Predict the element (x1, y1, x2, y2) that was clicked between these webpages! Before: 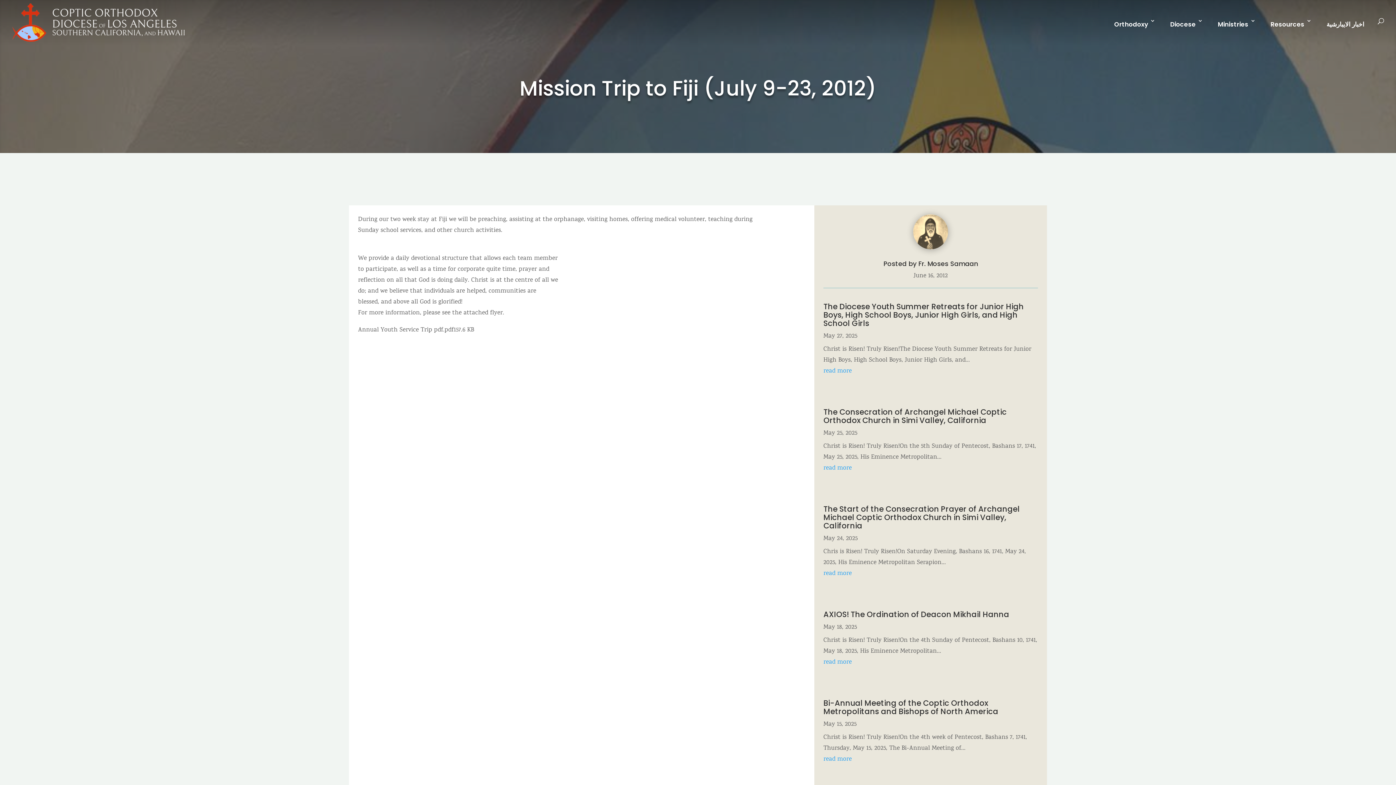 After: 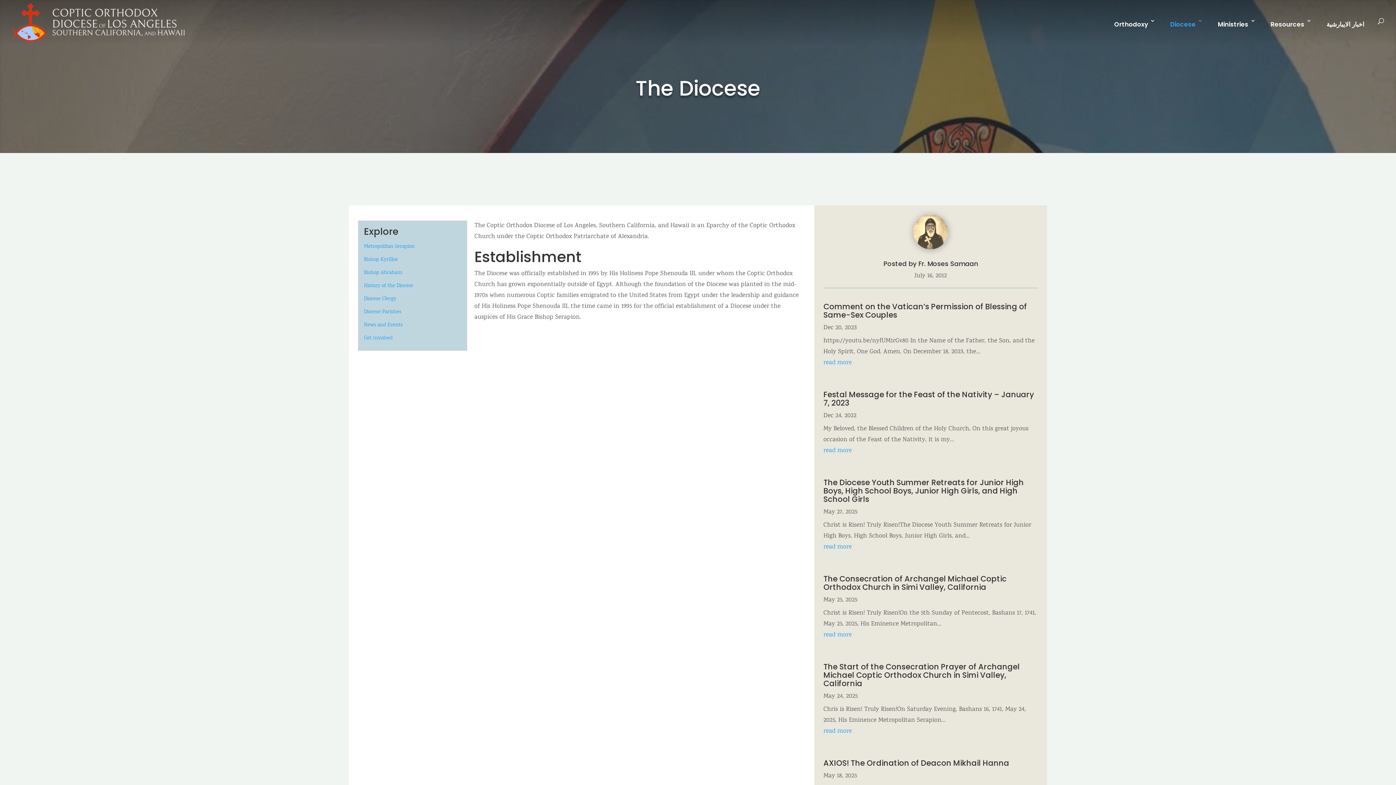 Action: label: Diocese bbox: (1165, 18, 1203, 45)